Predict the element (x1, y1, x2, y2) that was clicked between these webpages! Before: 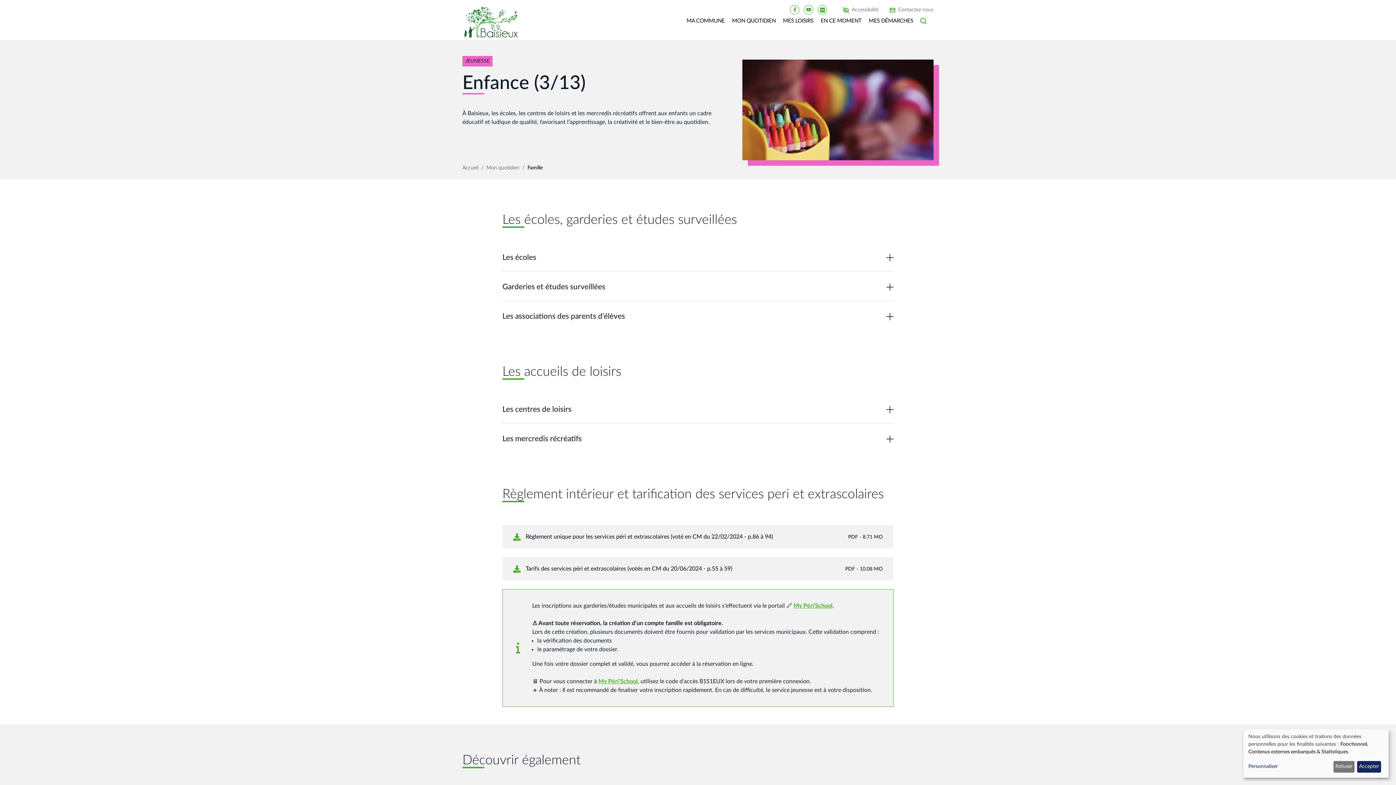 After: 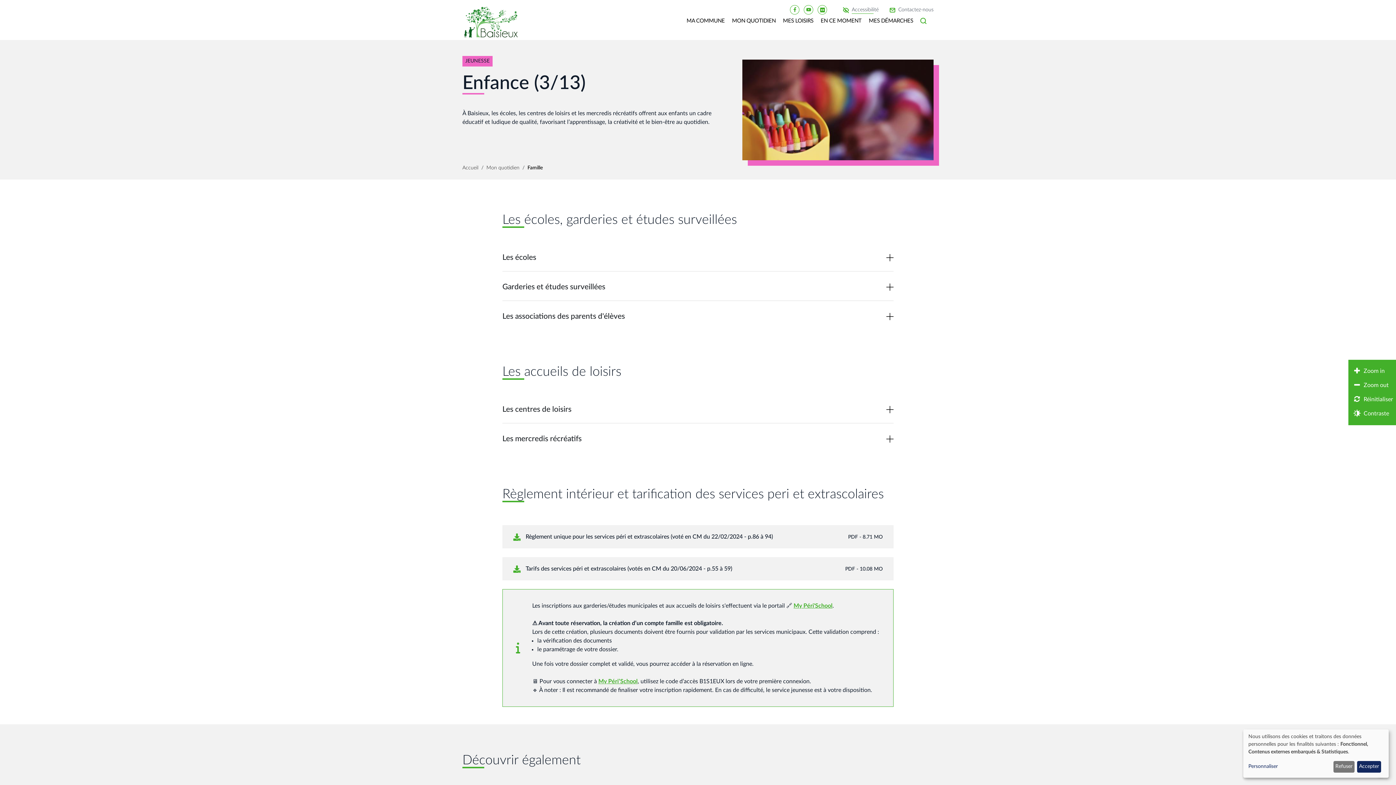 Action: bbox: (843, 6, 889, 13) label: Accessibilité